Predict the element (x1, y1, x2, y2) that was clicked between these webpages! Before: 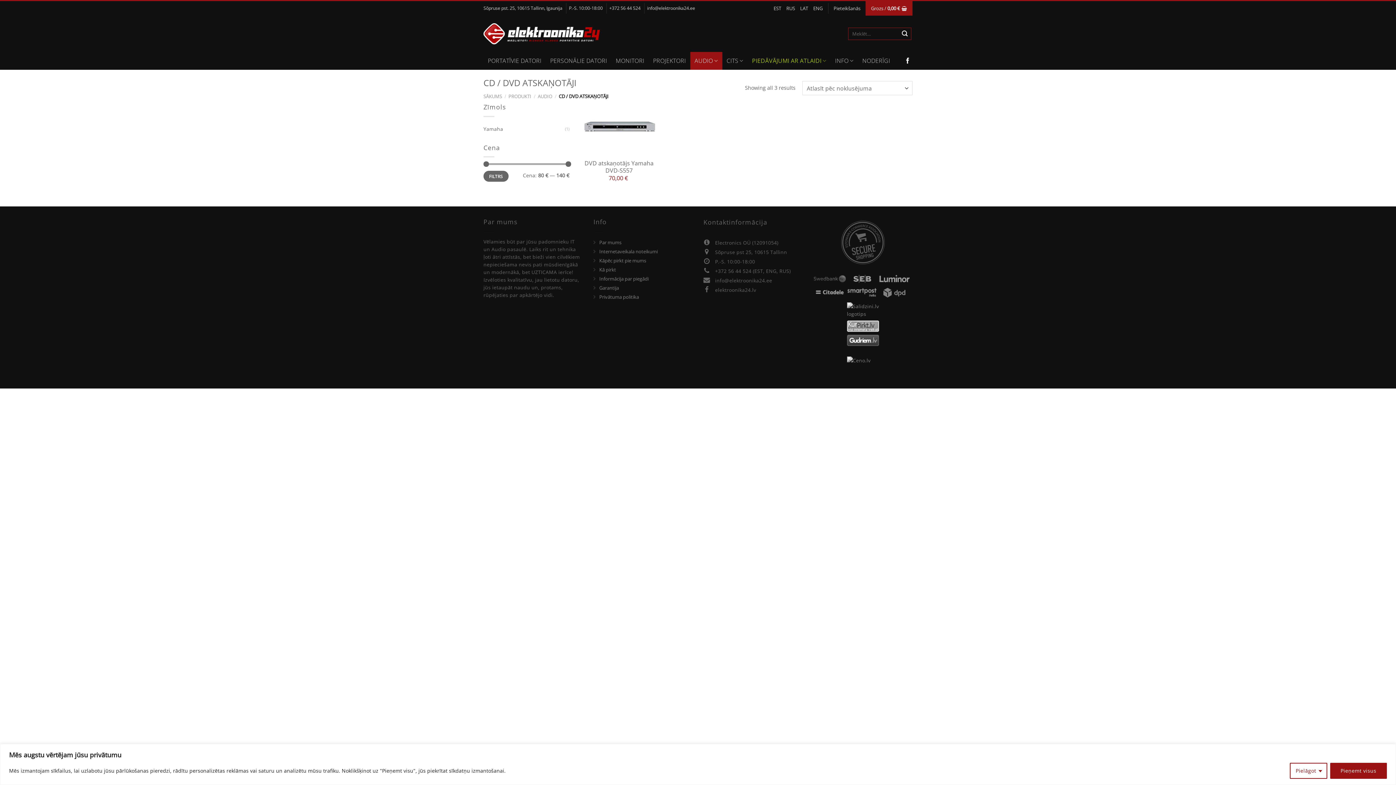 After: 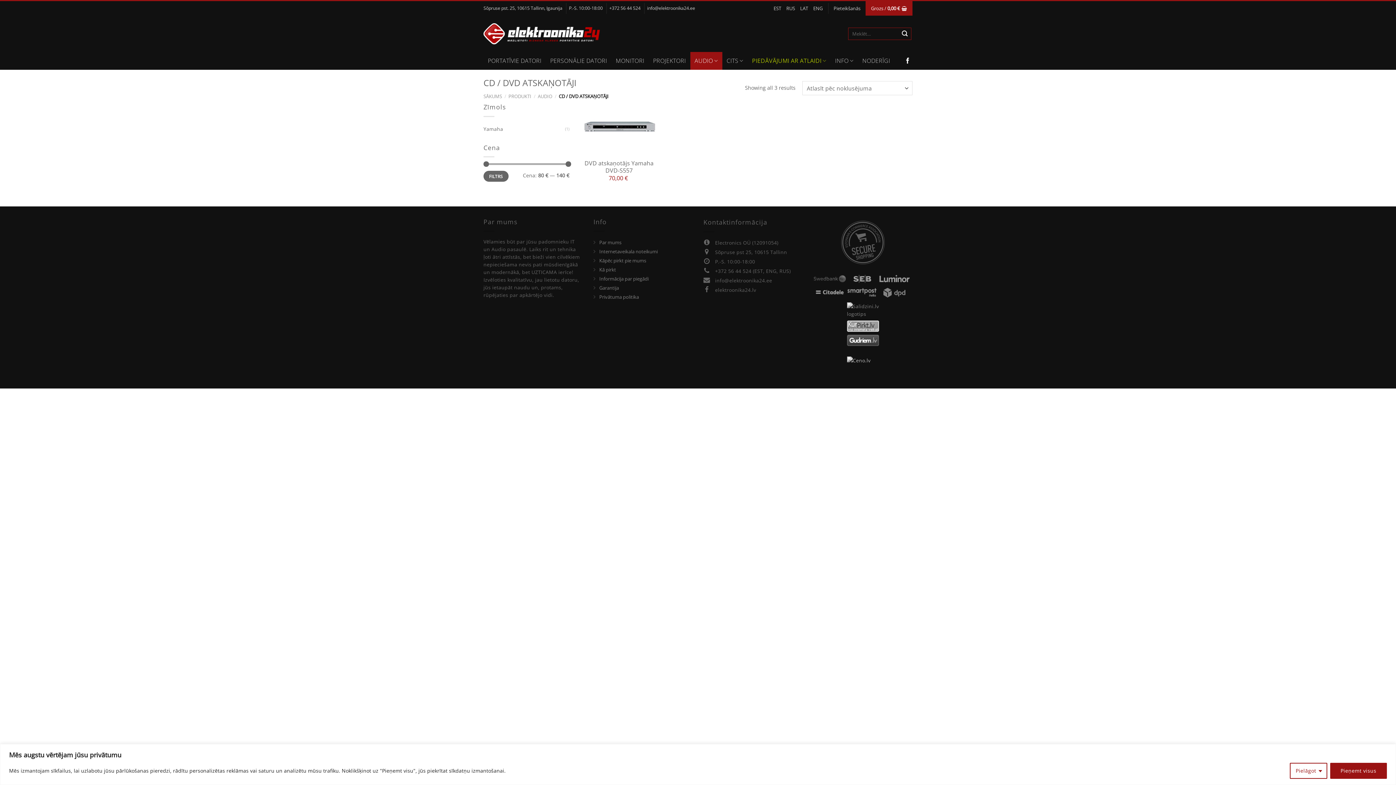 Action: bbox: (813, 353, 912, 364)